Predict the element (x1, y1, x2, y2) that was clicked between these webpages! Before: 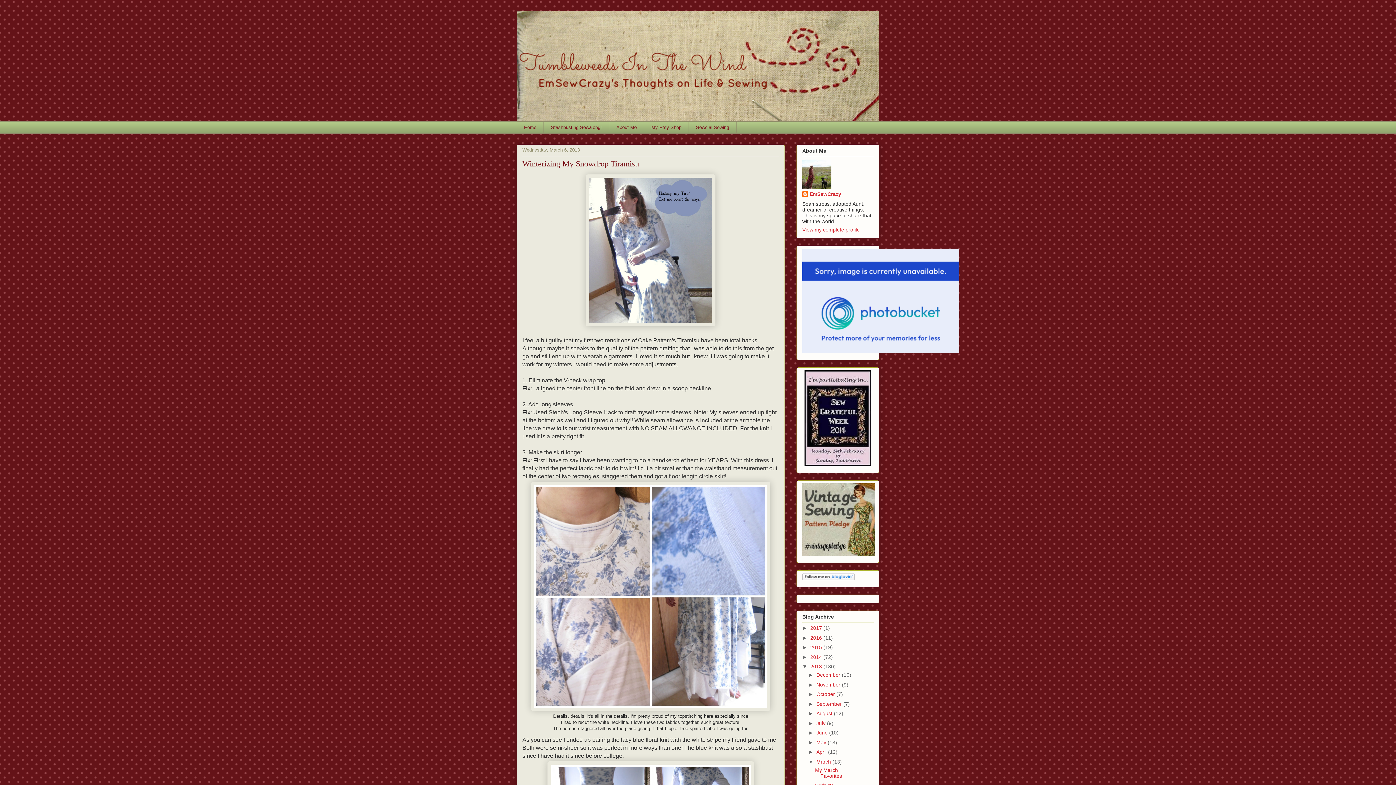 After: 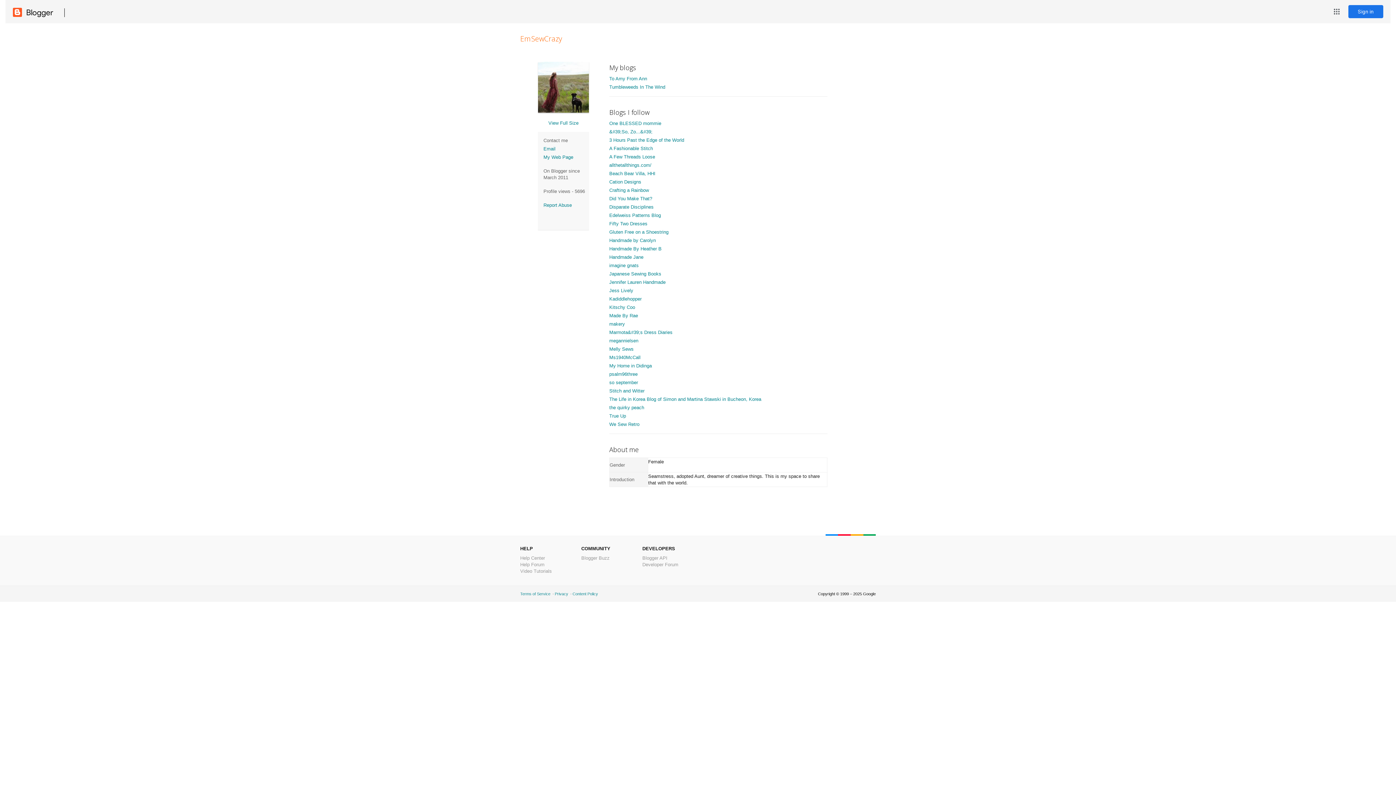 Action: label: EmSewCrazy bbox: (802, 191, 841, 198)